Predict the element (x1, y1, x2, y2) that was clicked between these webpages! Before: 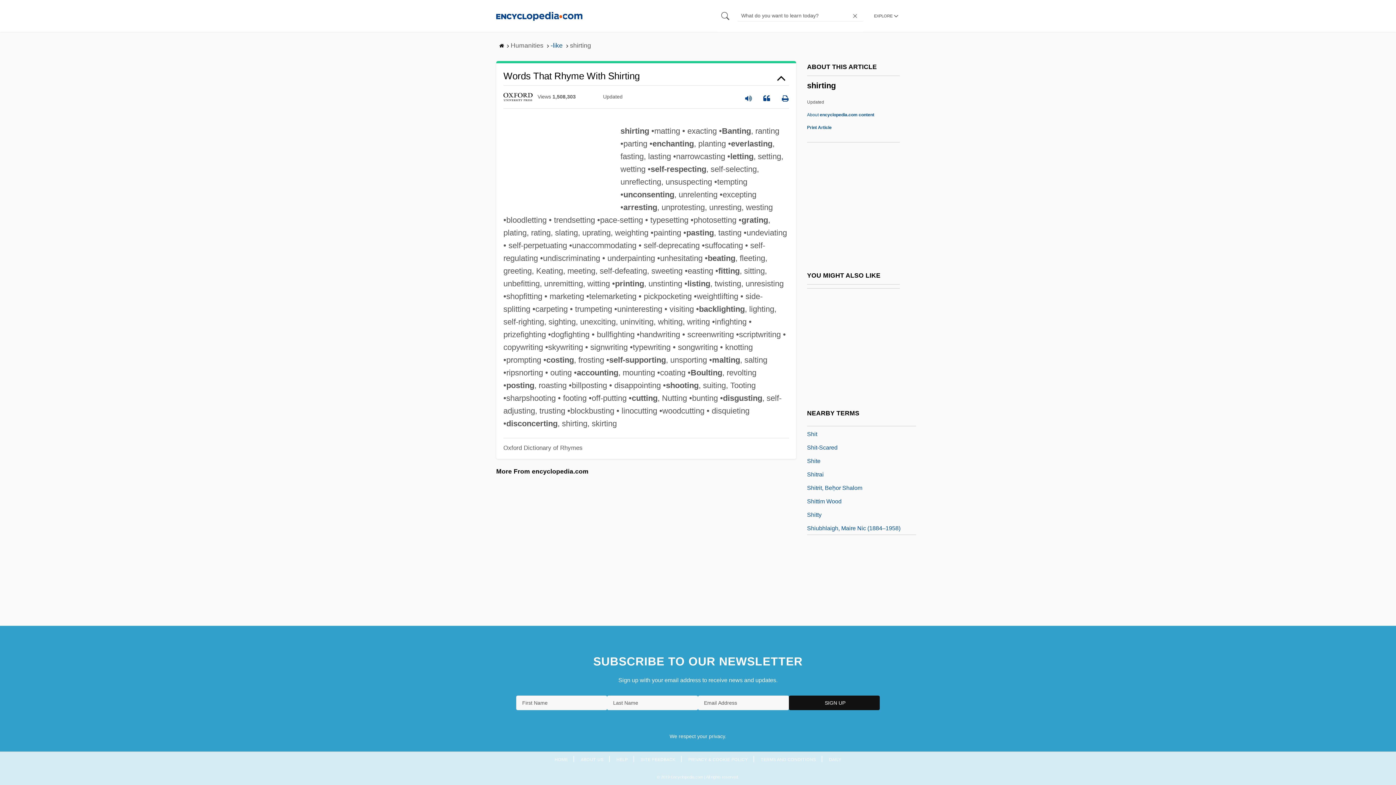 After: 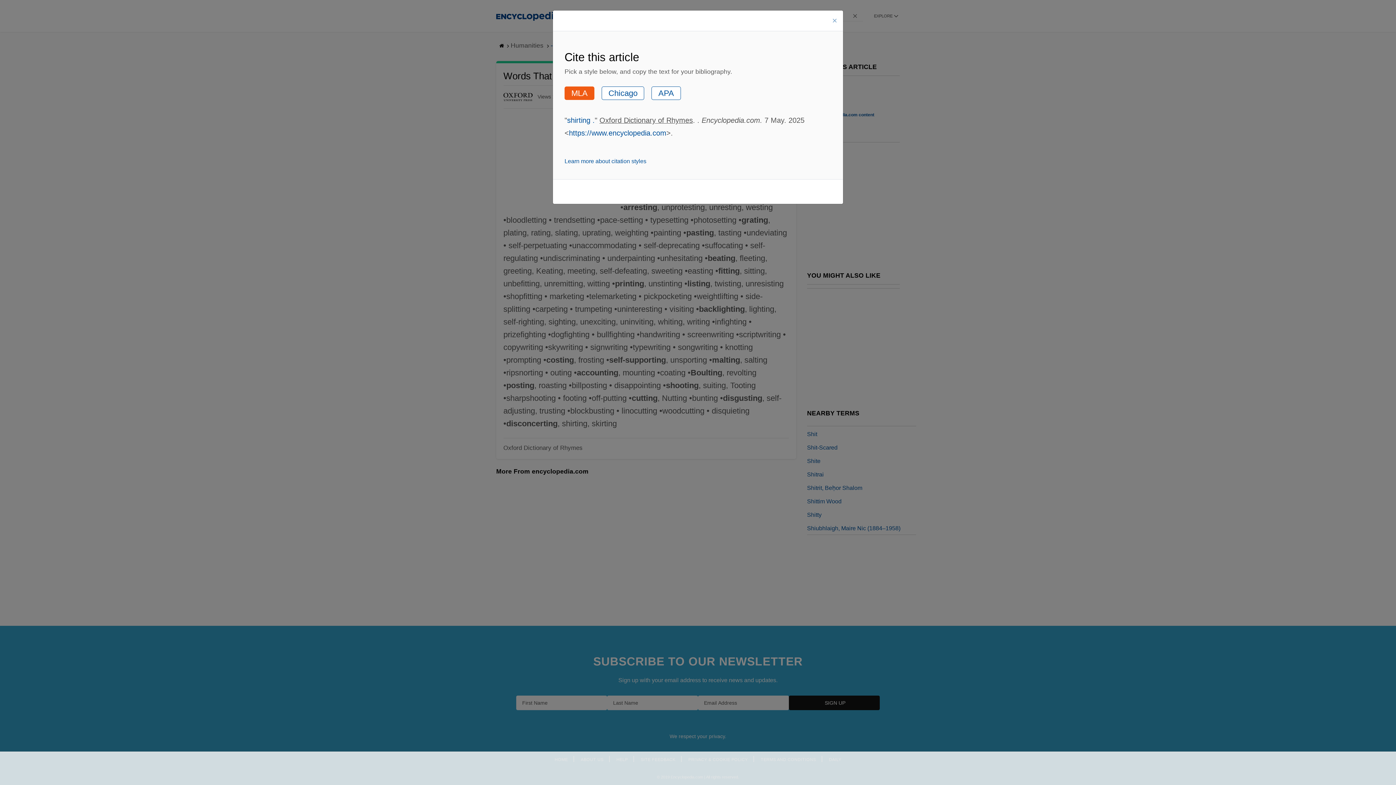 Action: bbox: (763, 89, 770, 104)